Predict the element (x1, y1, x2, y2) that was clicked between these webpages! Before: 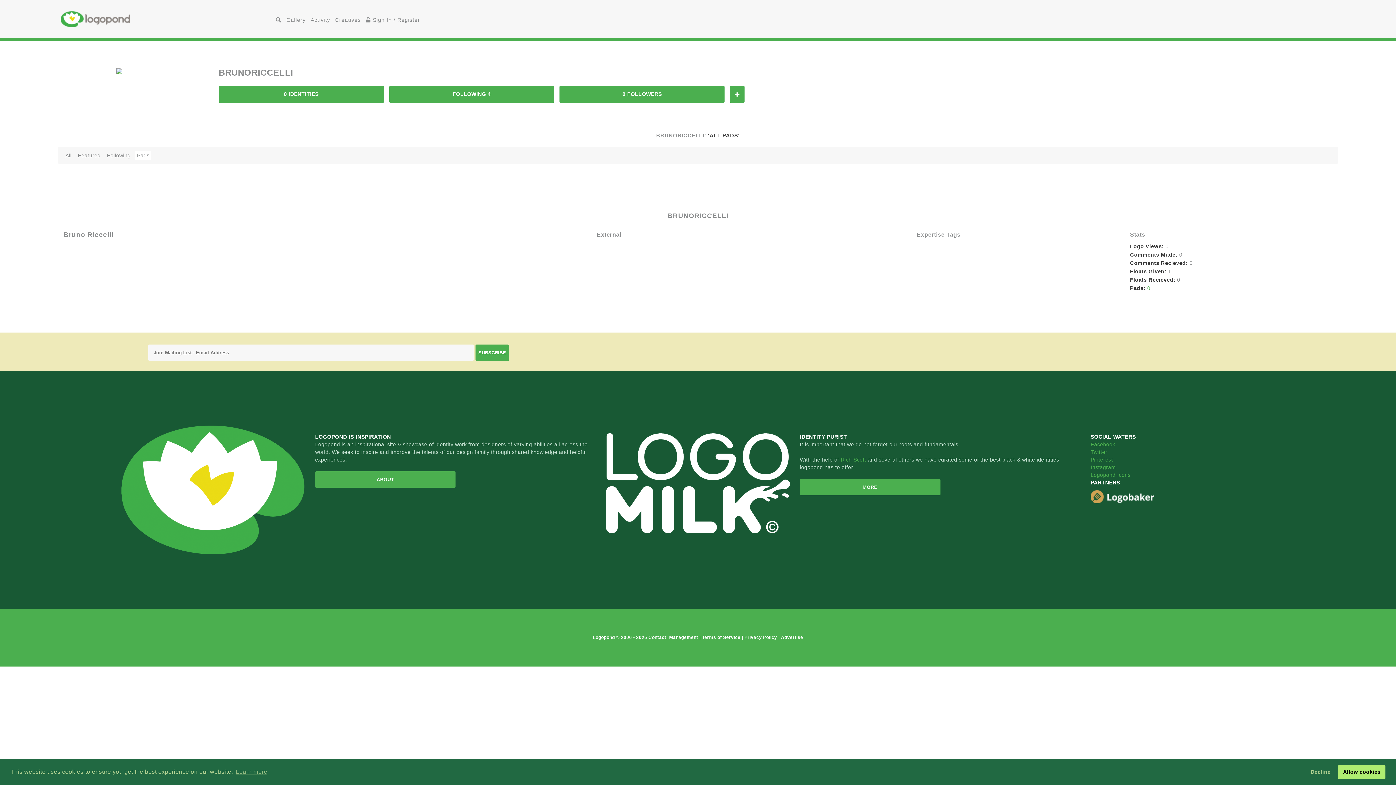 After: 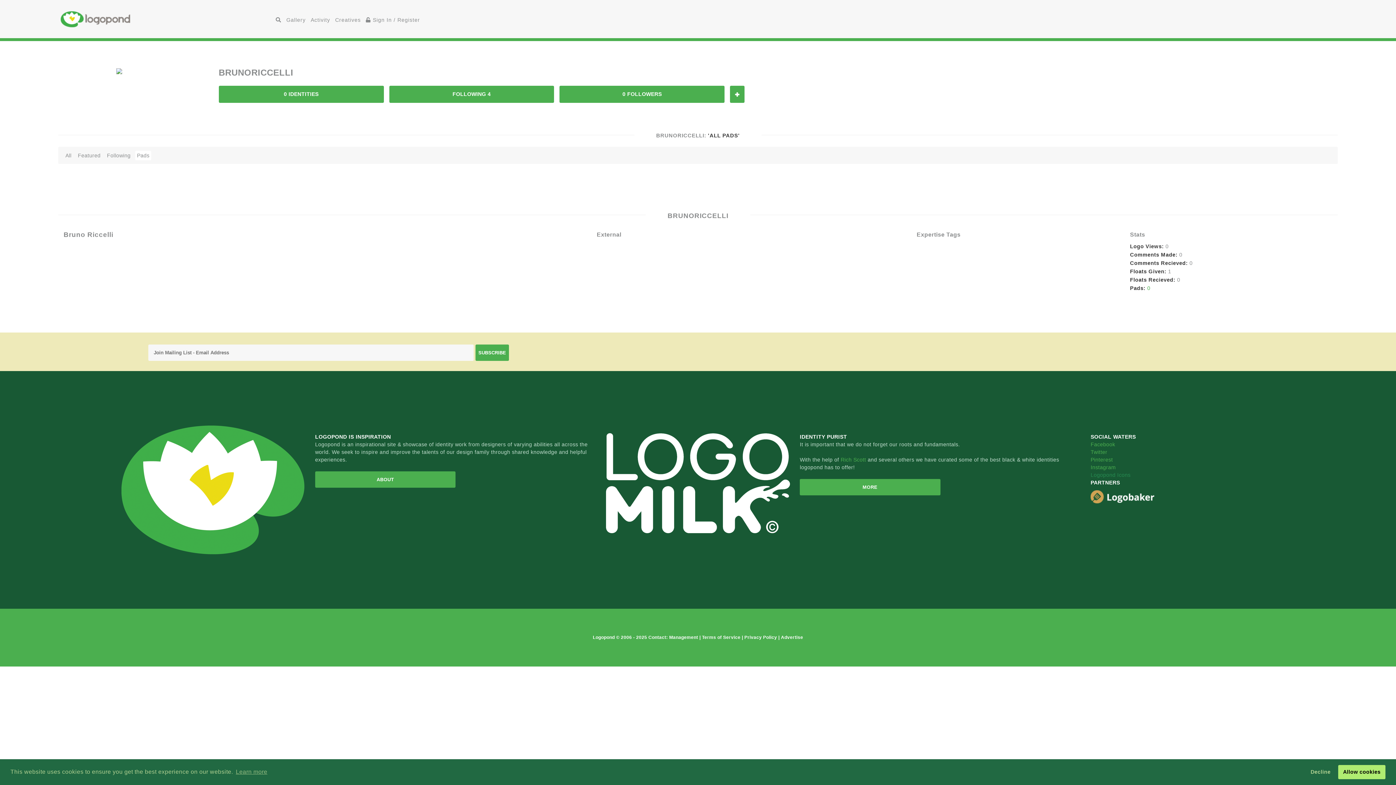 Action: label: Logopond Icons bbox: (1090, 472, 1130, 478)